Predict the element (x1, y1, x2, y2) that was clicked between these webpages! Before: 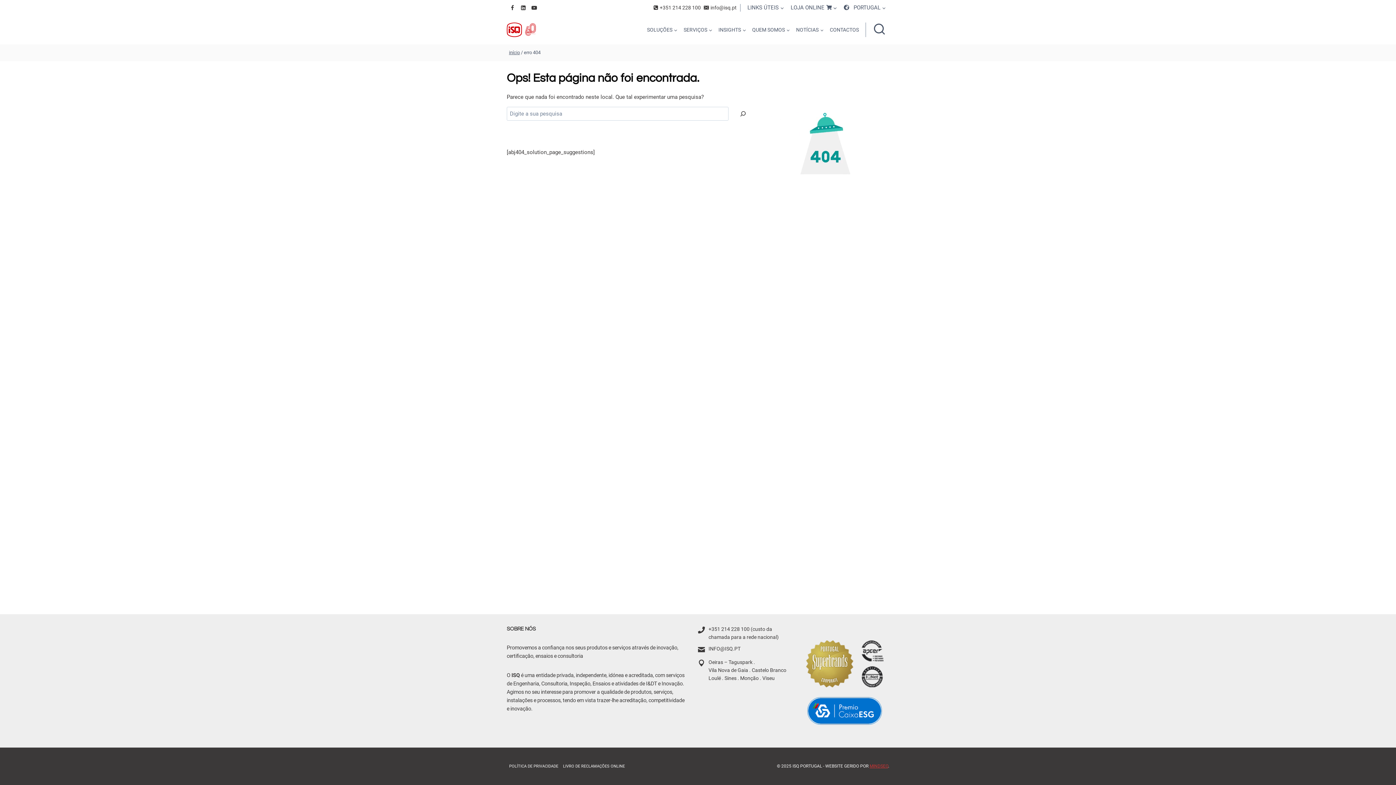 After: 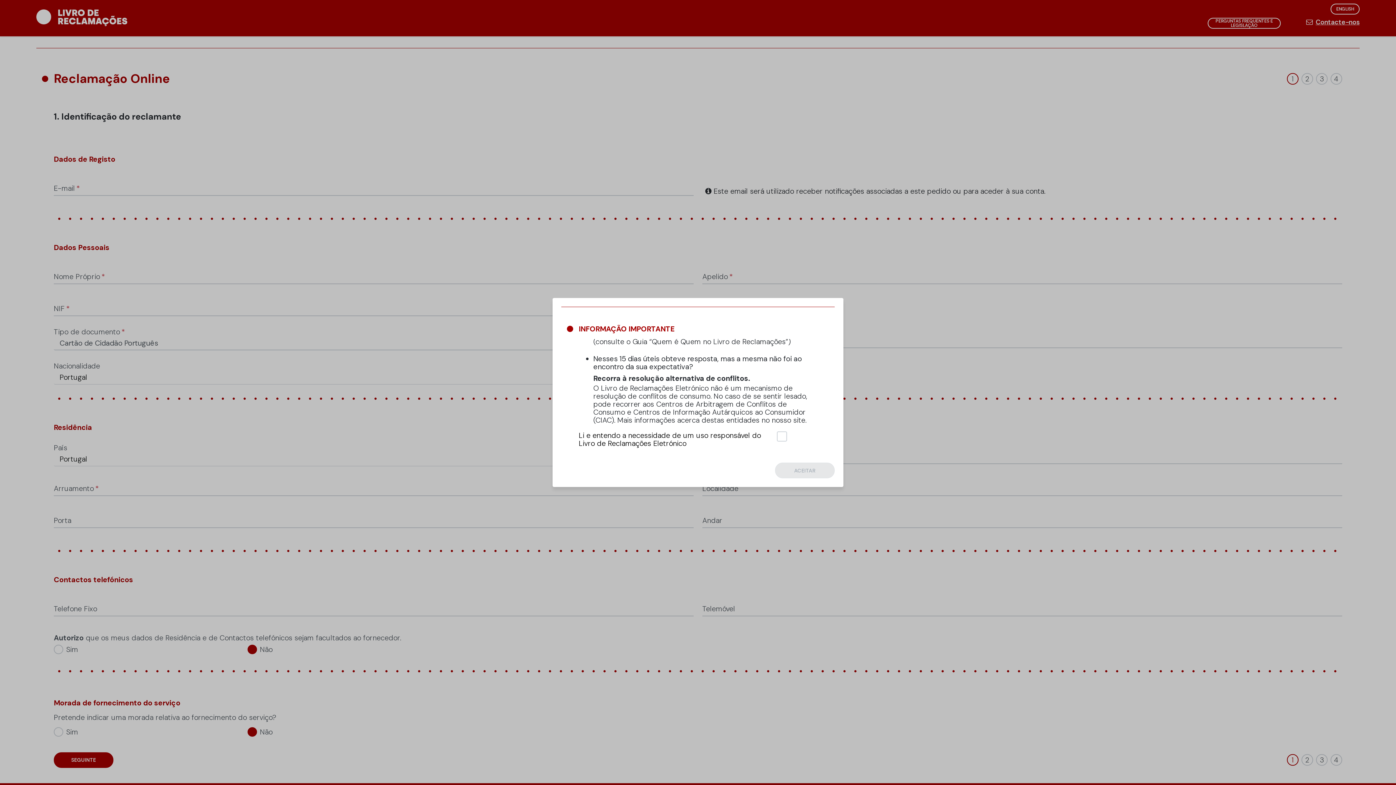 Action: label: LIVRO DE RECLAMAÇÕES ONLINE bbox: (560, 762, 627, 771)